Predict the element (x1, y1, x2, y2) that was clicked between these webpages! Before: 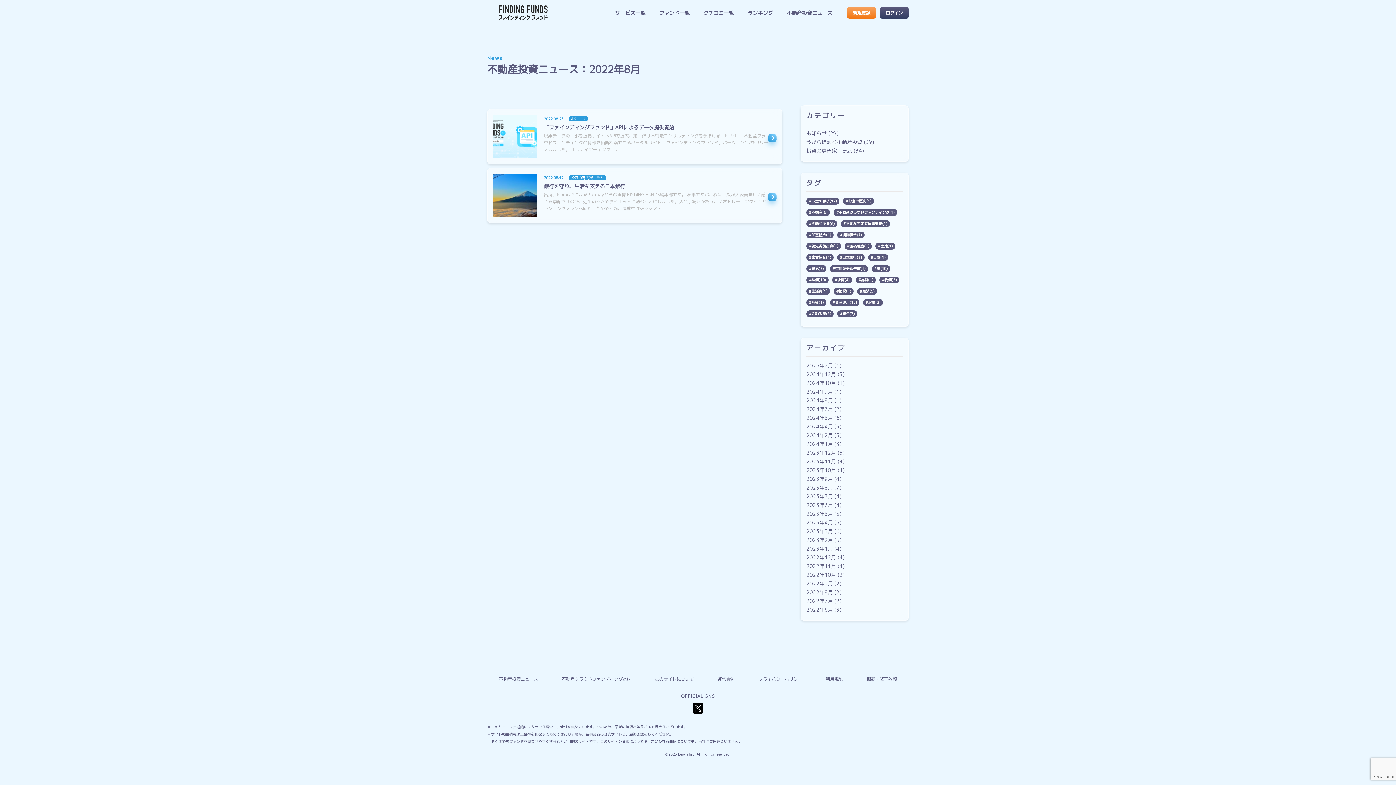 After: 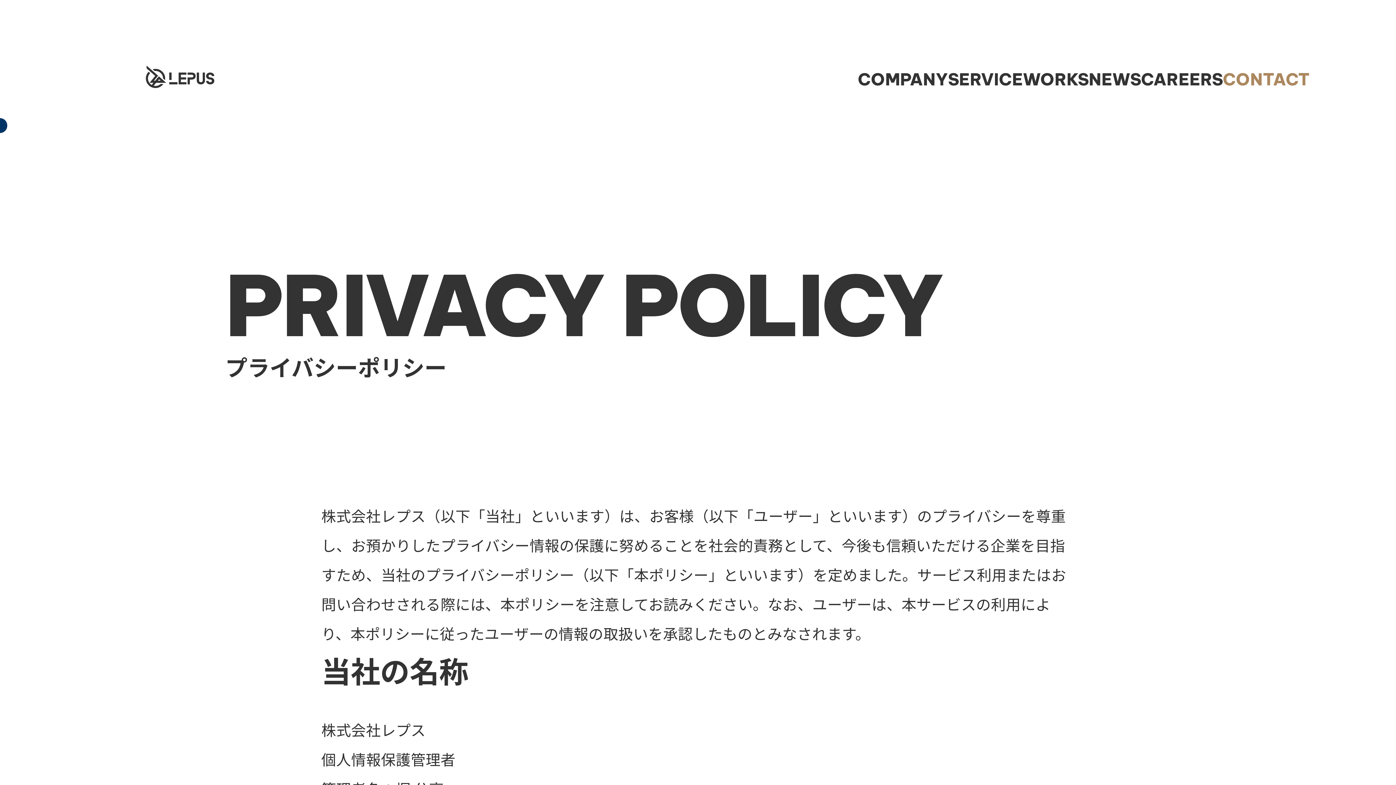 Action: bbox: (758, 676, 802, 682) label: プライバシーポリシー